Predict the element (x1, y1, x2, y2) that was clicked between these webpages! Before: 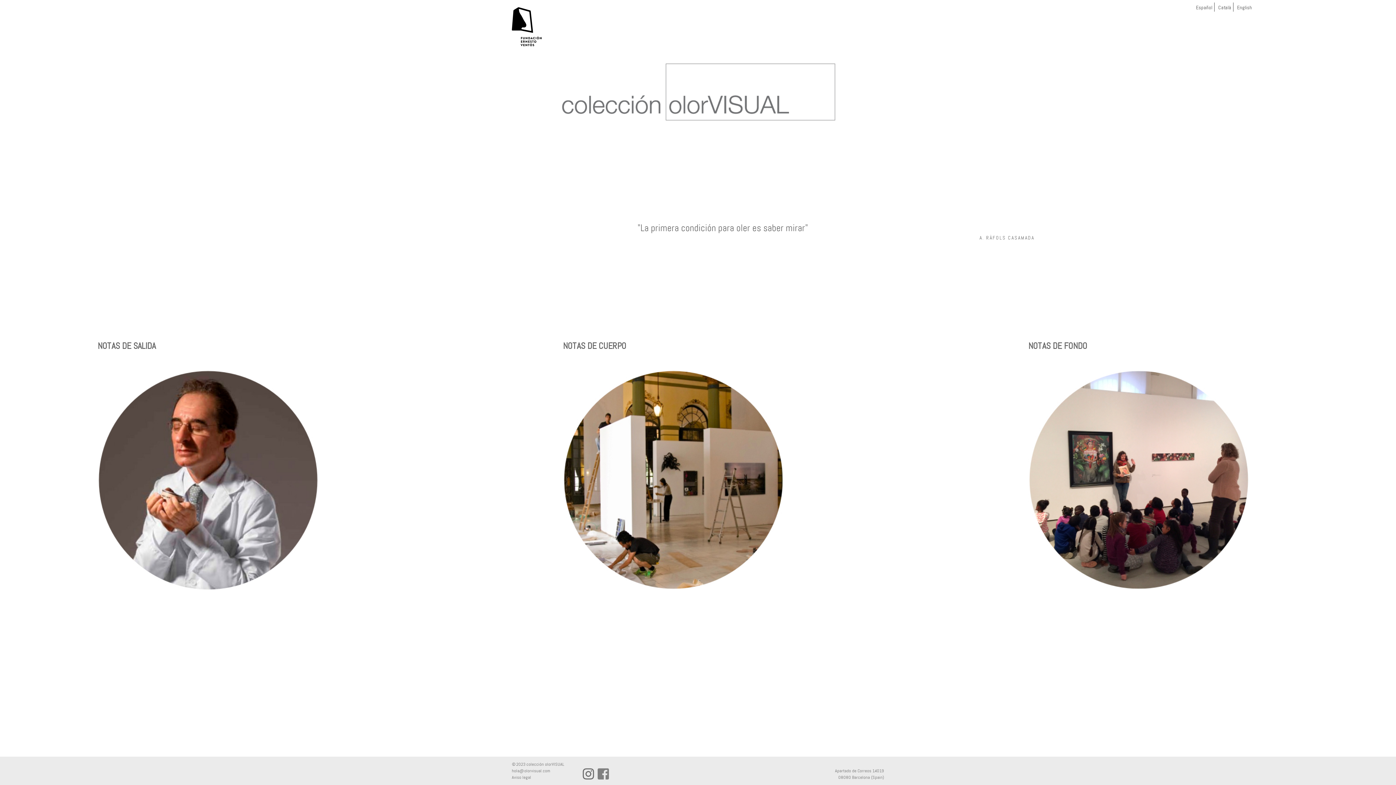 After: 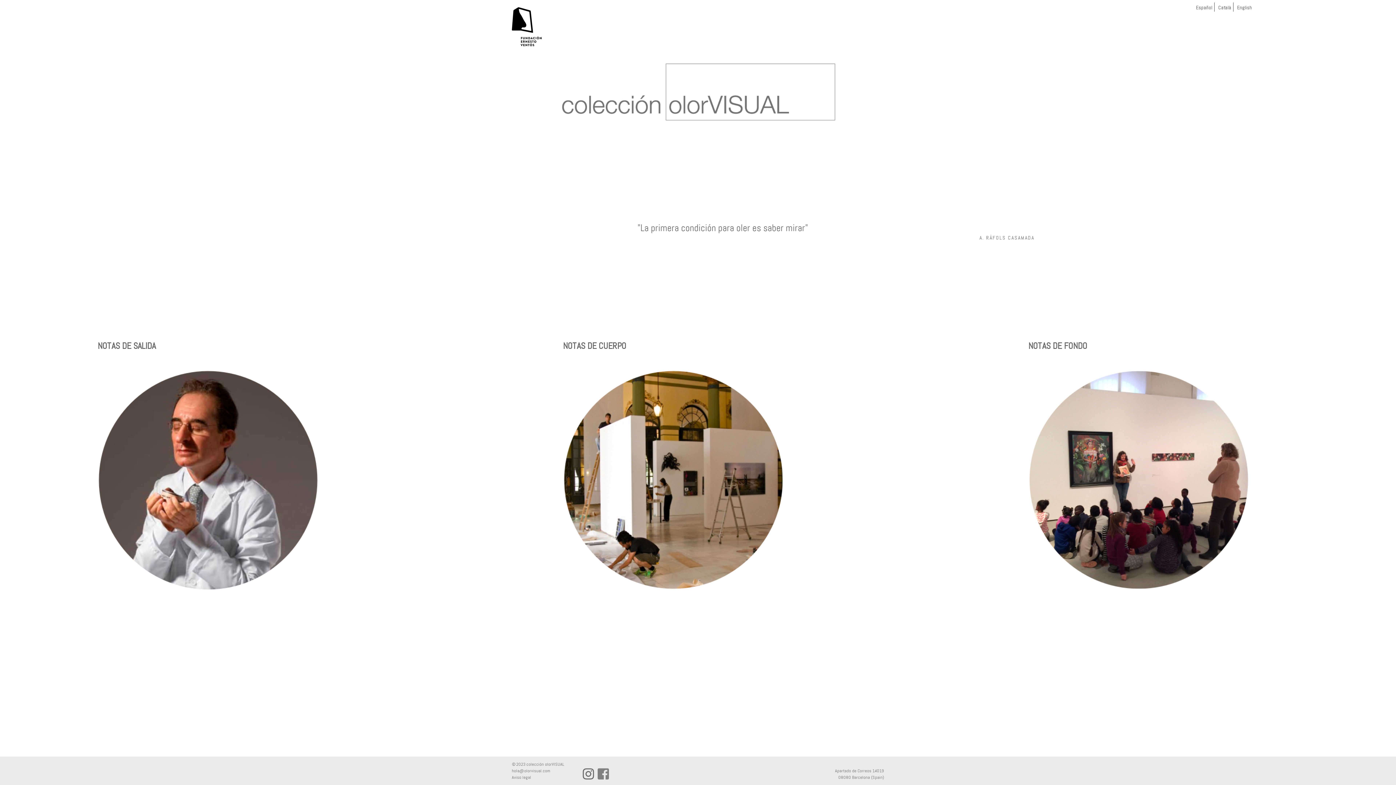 Action: bbox: (560, 115, 835, 123)